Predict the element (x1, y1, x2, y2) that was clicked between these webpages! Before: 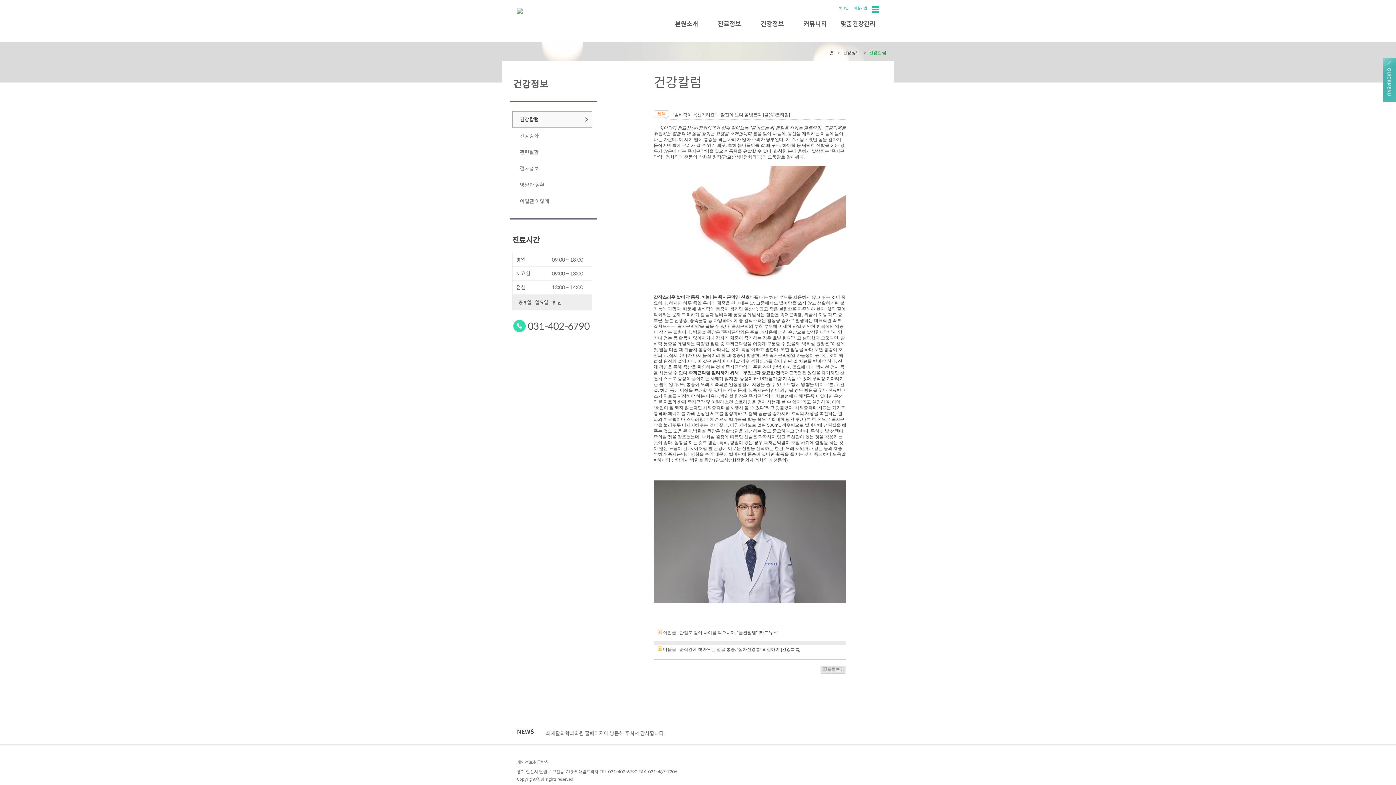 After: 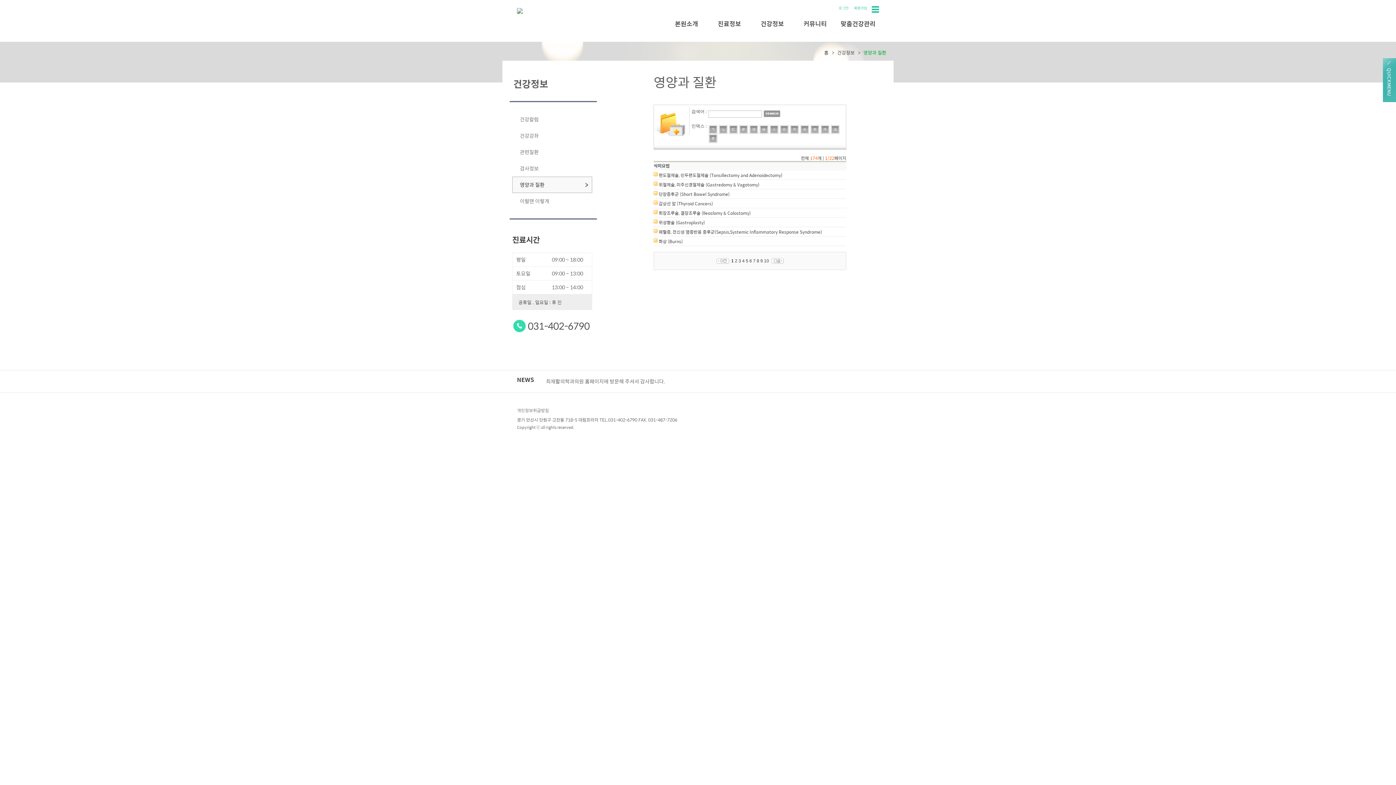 Action: bbox: (512, 176, 592, 193) label: 영양과 질환